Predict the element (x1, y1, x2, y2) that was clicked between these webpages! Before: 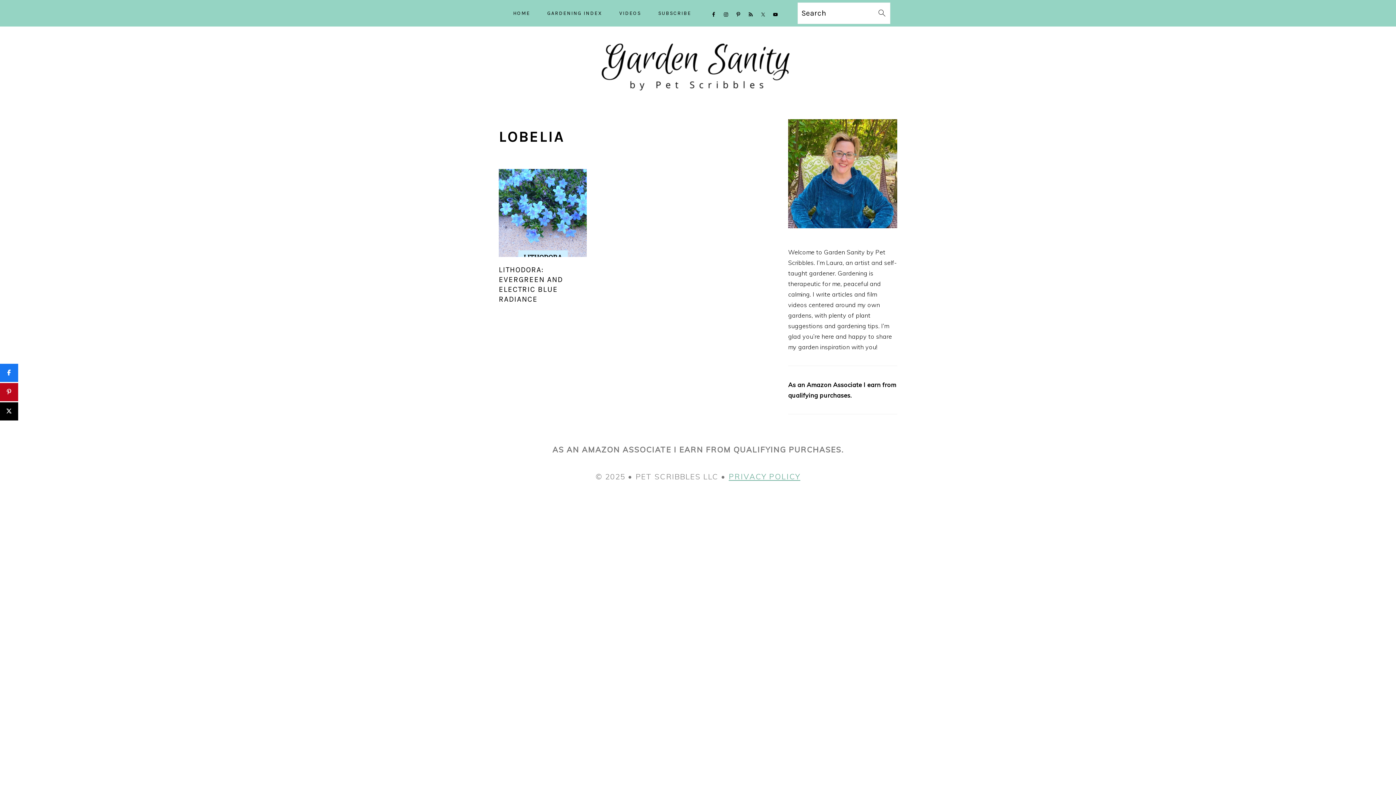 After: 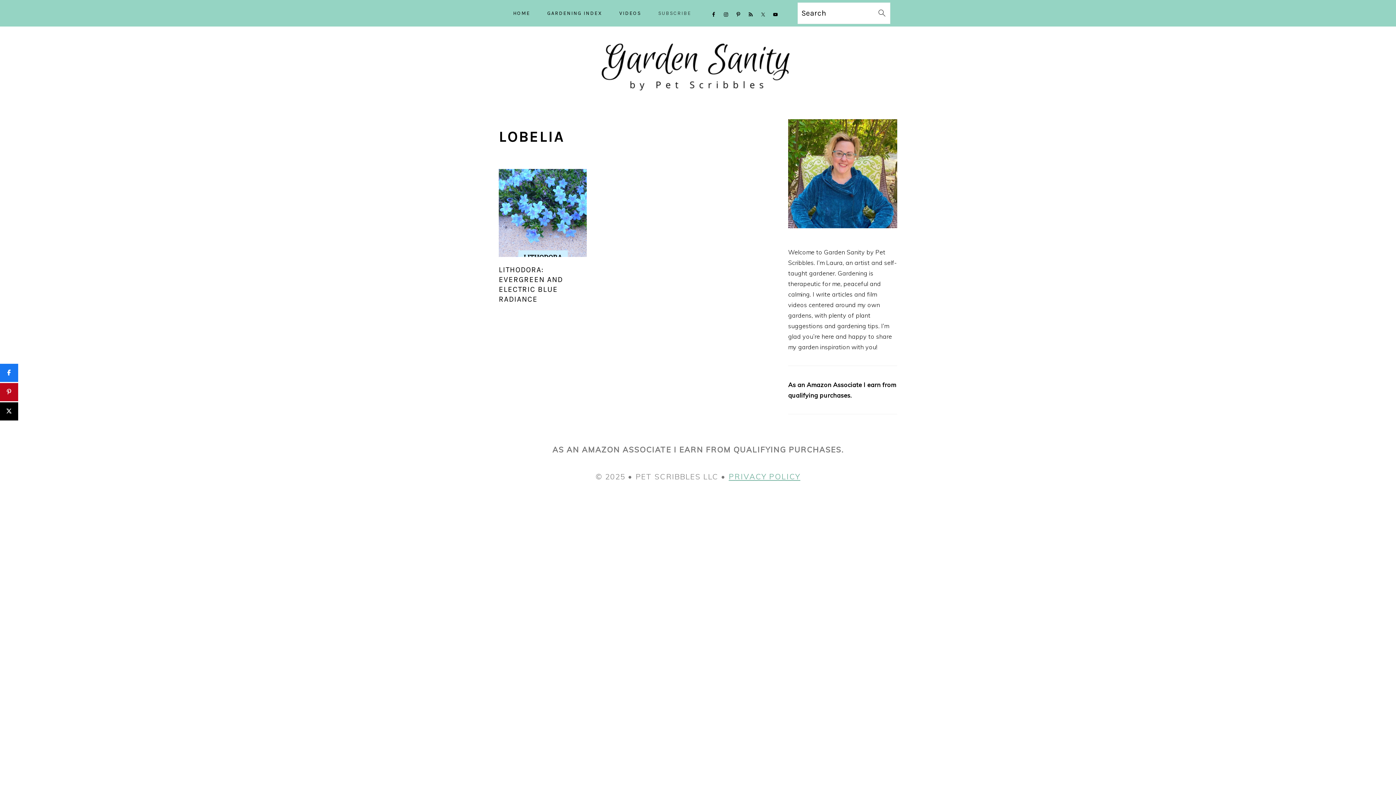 Action: label: SUBSCRIBE bbox: (651, 3, 698, 23)